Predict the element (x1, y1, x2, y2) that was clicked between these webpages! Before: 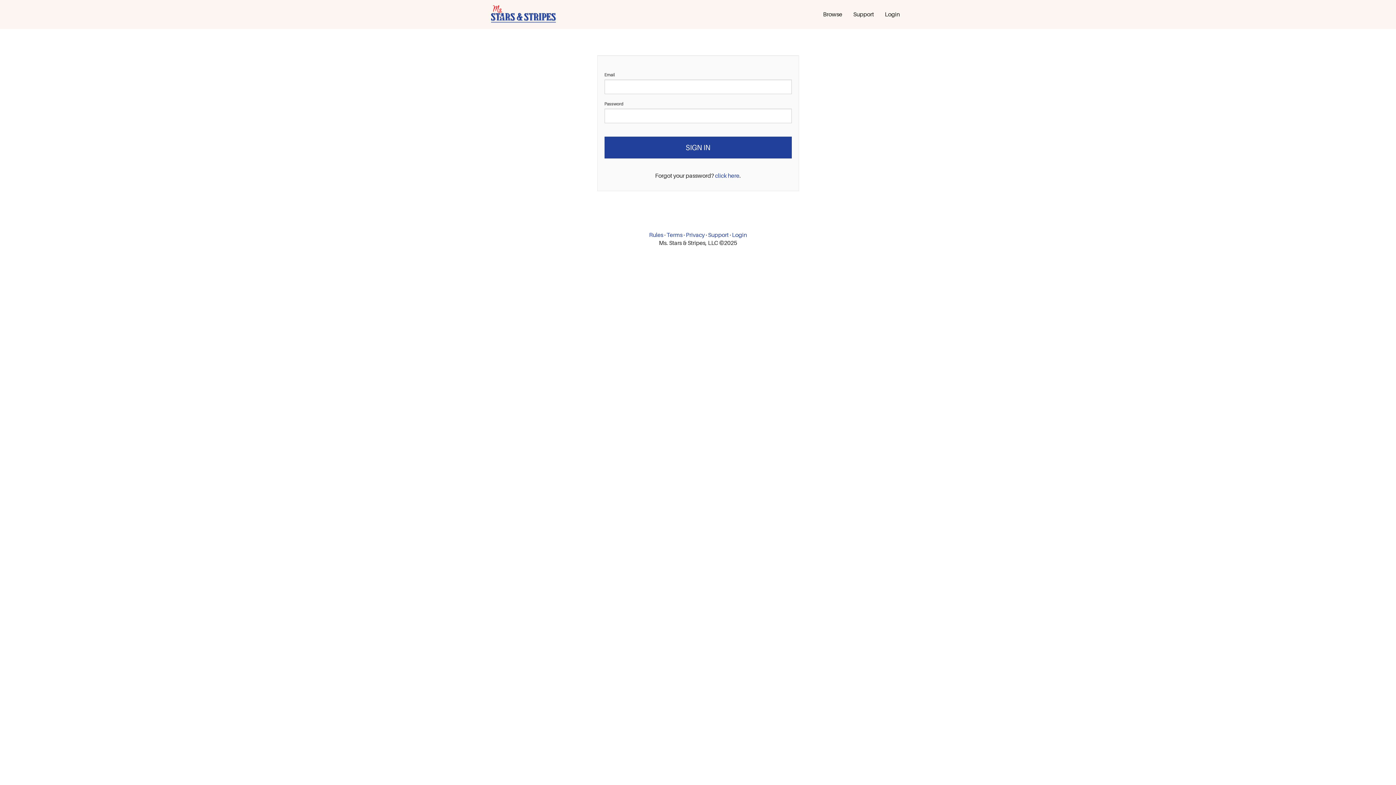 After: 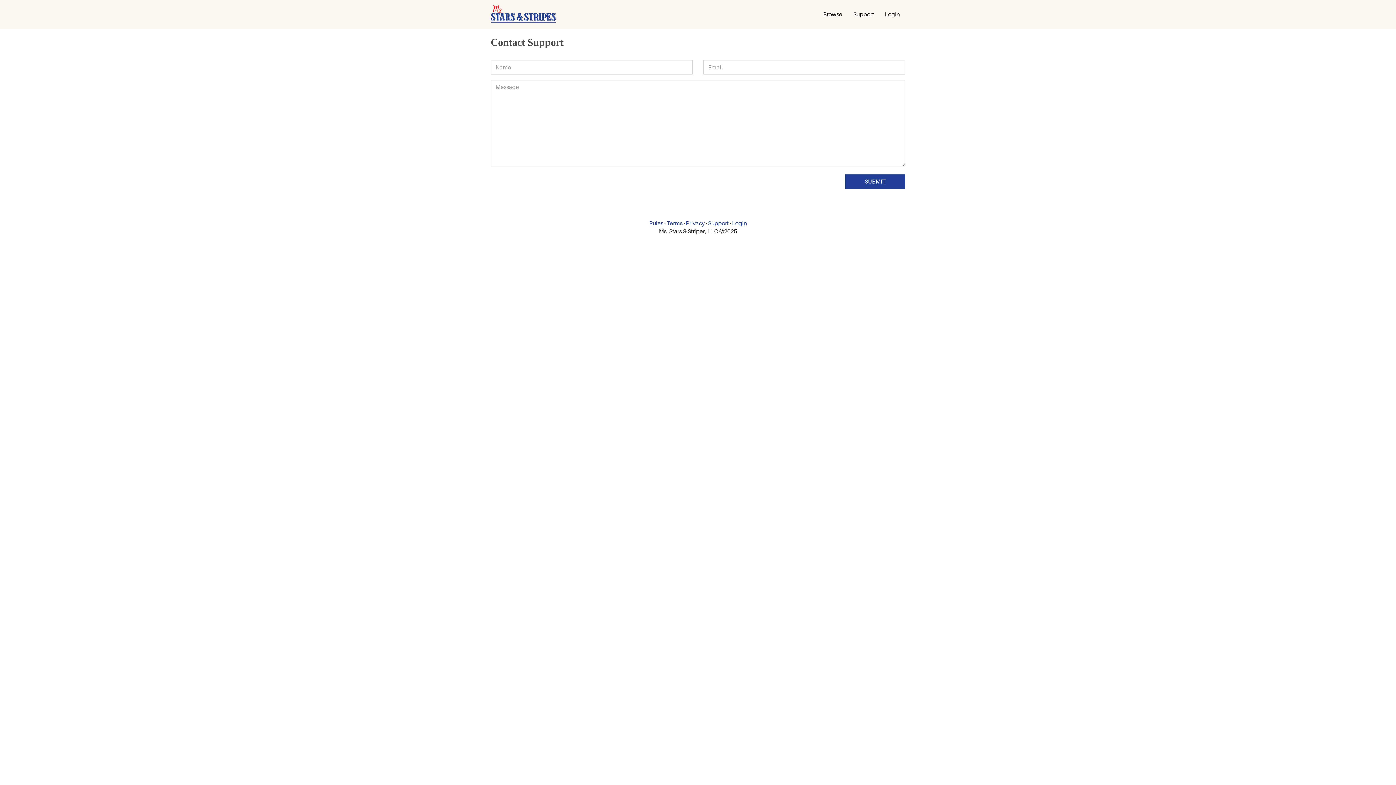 Action: label: Support bbox: (708, 231, 728, 238)